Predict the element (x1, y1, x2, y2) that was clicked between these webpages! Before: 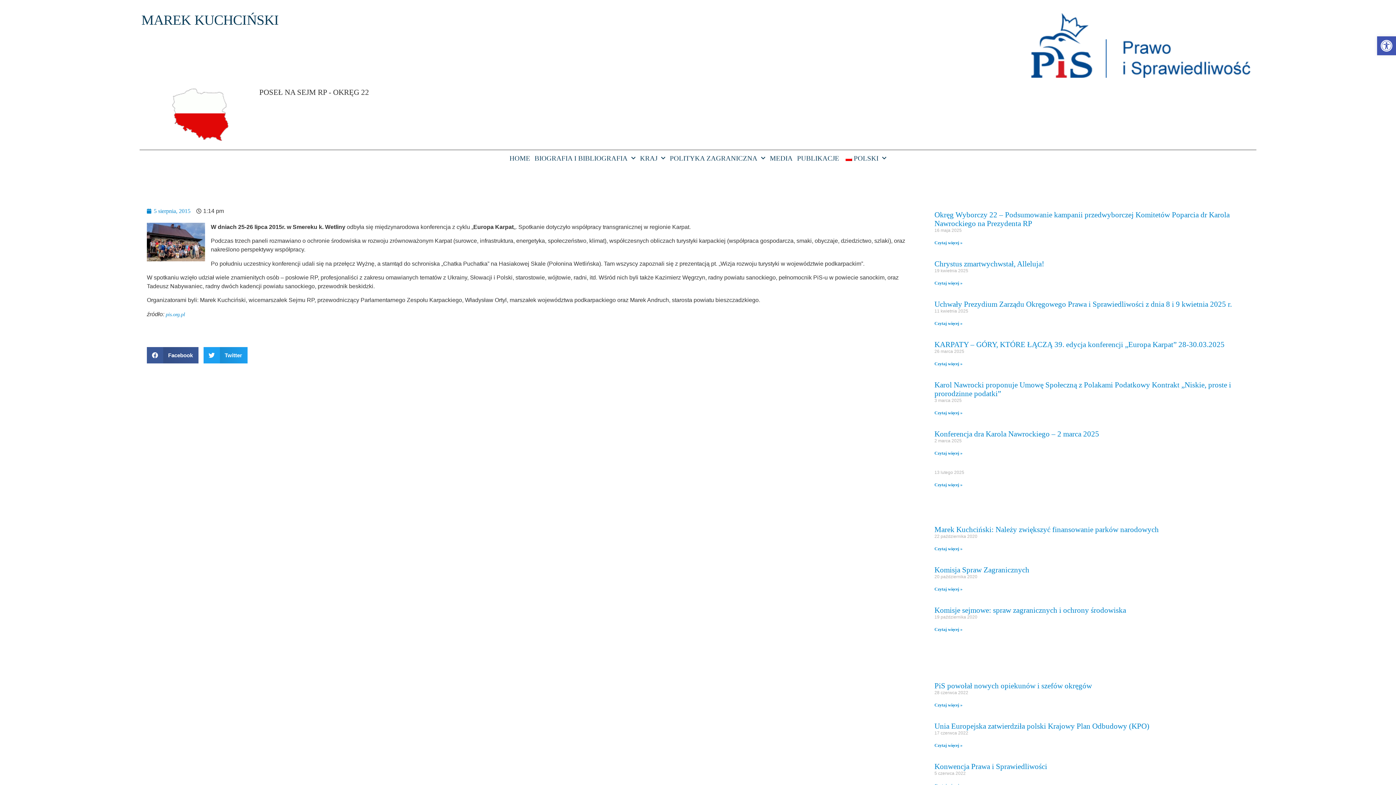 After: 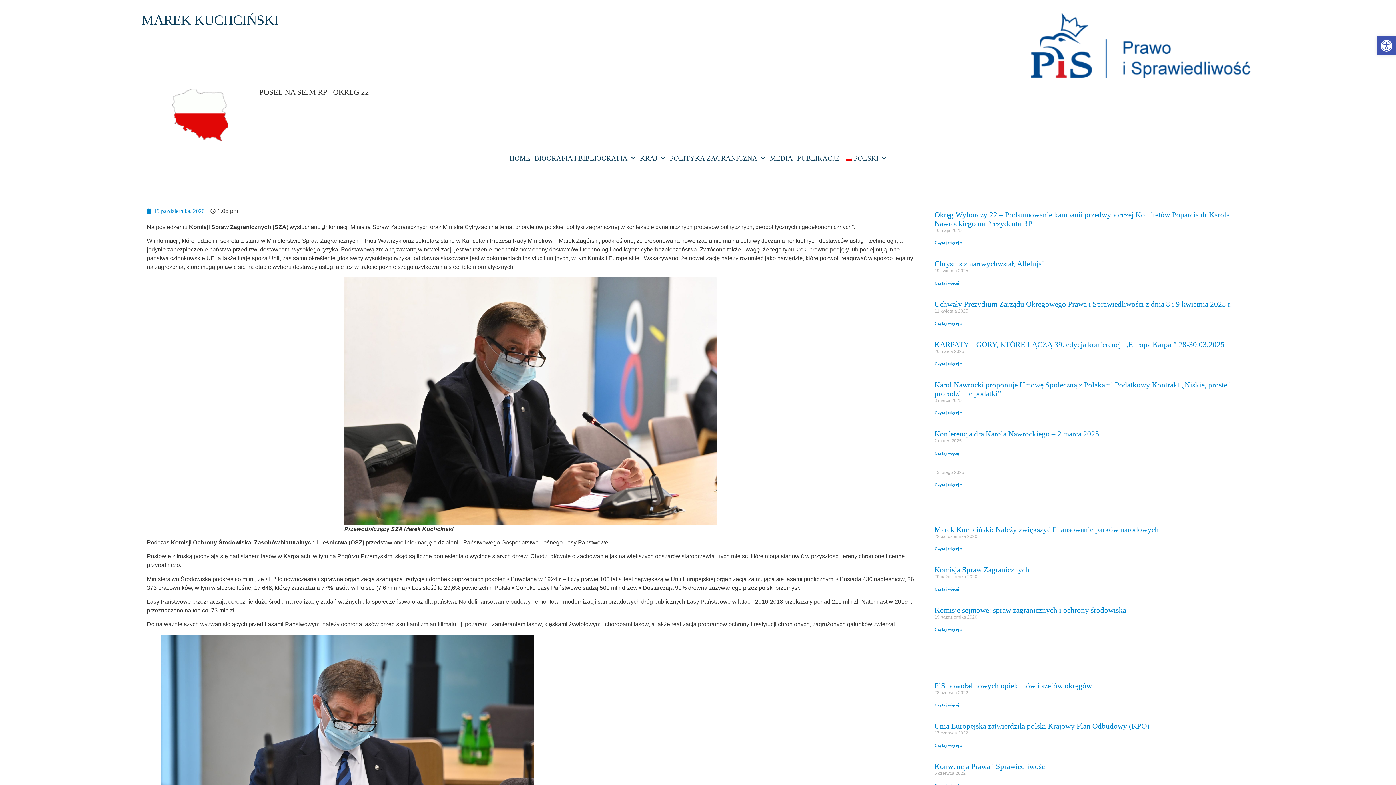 Action: label: Komisje sejmowe: spraw zagranicznych i ochrony środowiska bbox: (934, 606, 1126, 614)